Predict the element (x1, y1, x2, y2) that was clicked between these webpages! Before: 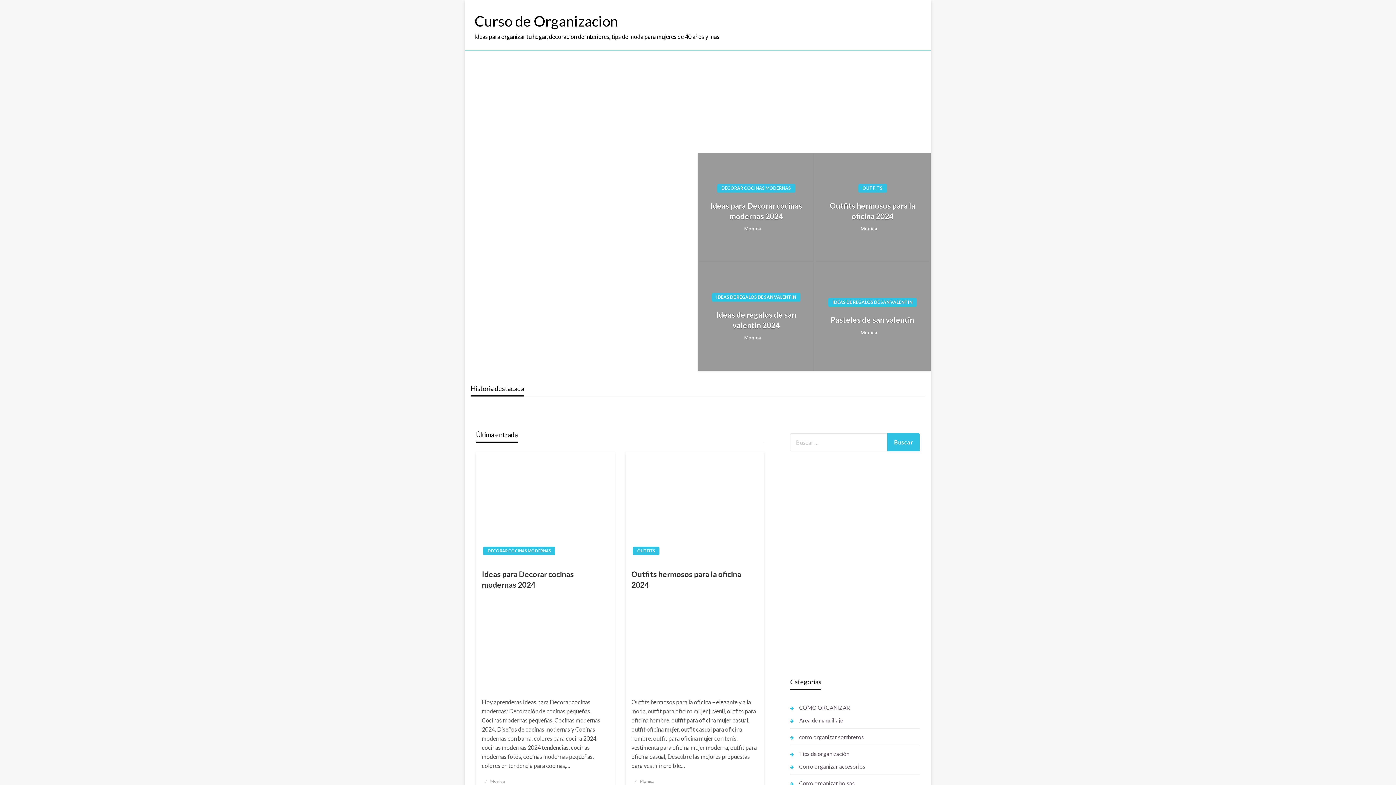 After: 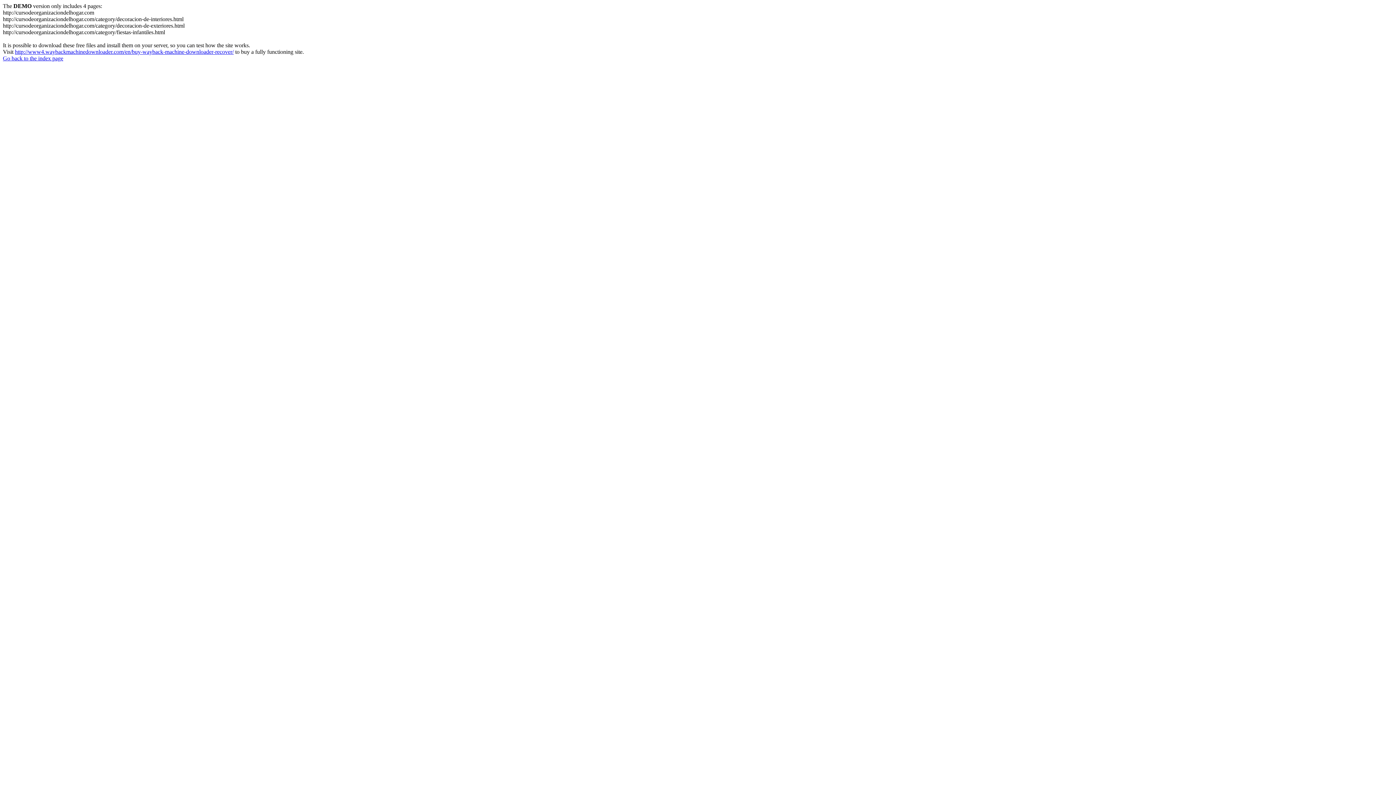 Action: bbox: (704, 200, 808, 221) label: Ideas para Decorar cocinas modernas 2024